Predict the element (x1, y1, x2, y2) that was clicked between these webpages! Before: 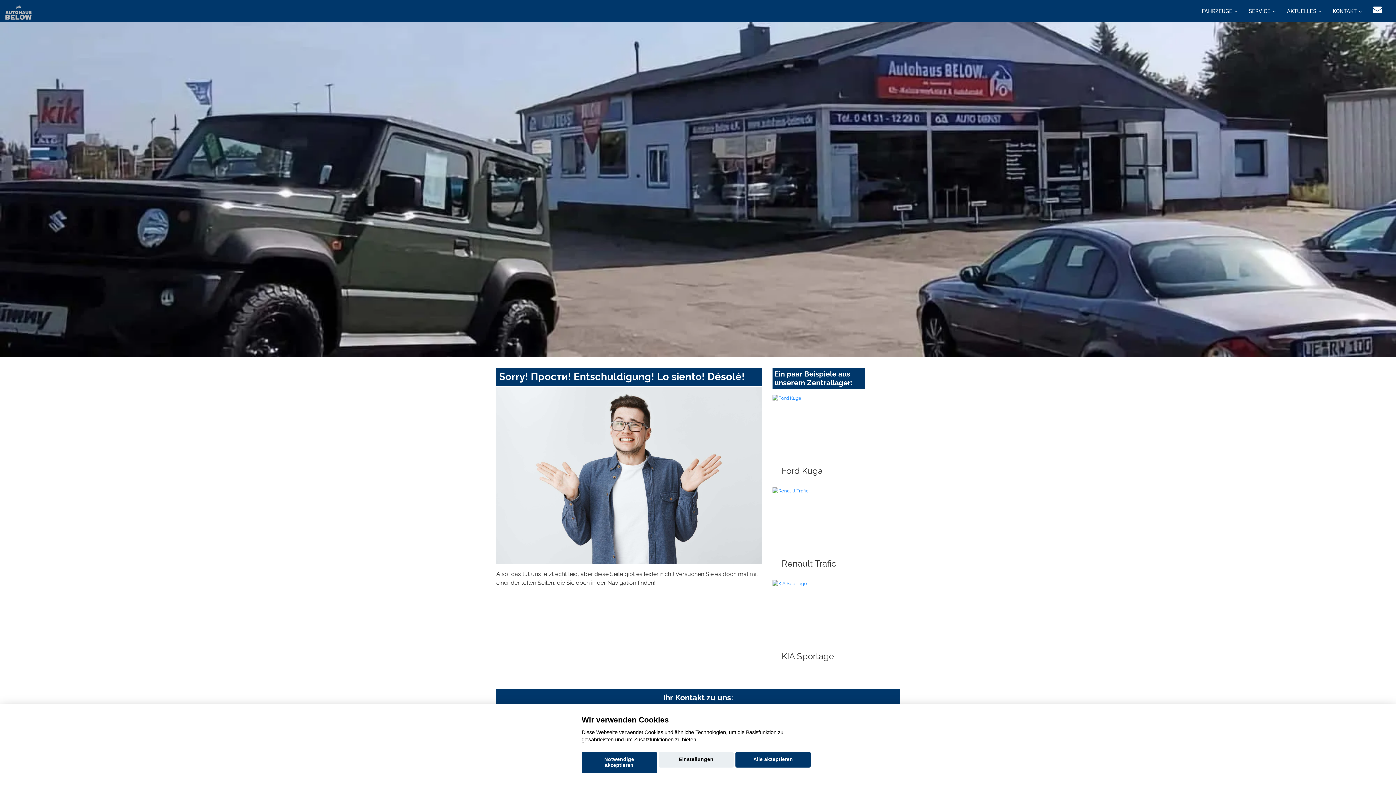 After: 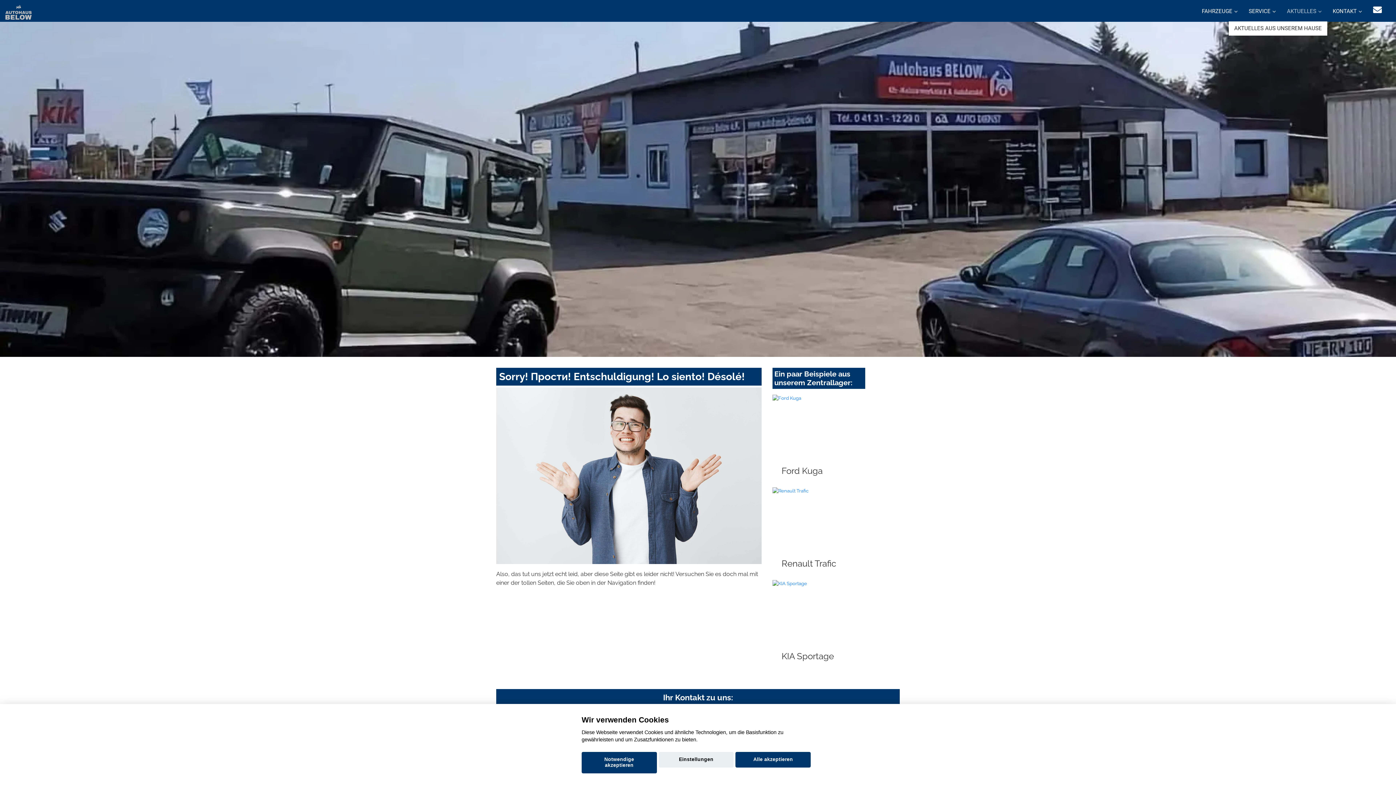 Action: bbox: (1281, 0, 1327, 21) label: AKTUELLES